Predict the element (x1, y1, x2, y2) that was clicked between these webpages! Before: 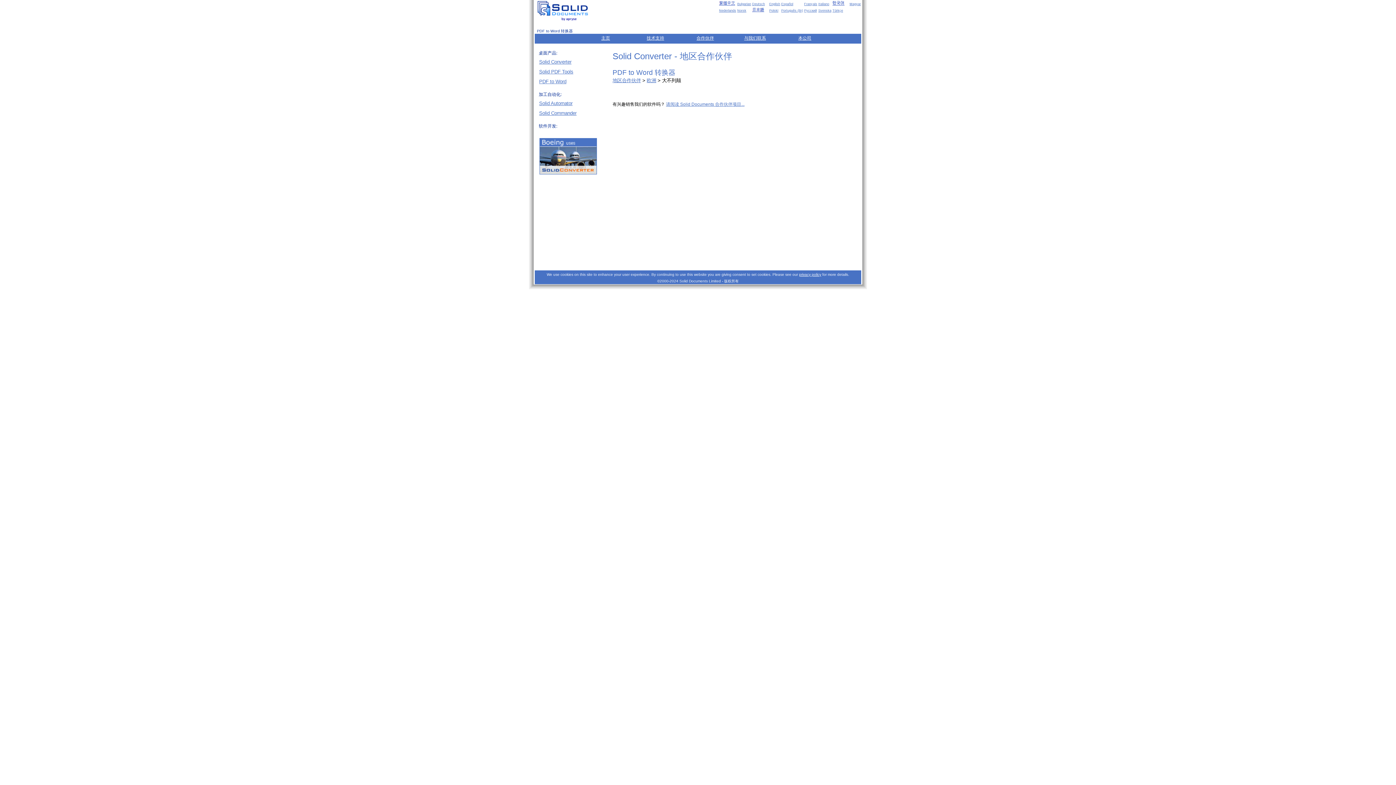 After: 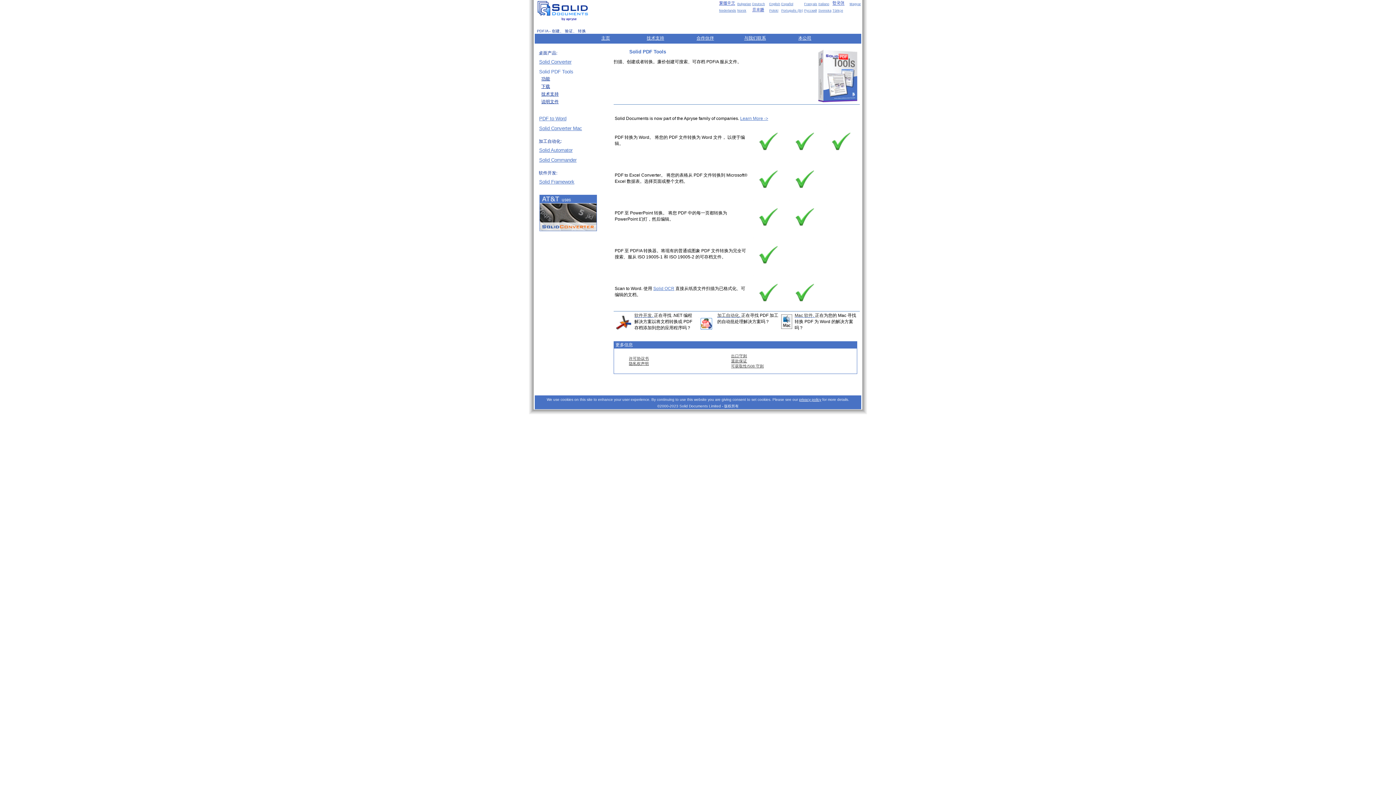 Action: label: Solid PDF Tools bbox: (539, 69, 573, 74)